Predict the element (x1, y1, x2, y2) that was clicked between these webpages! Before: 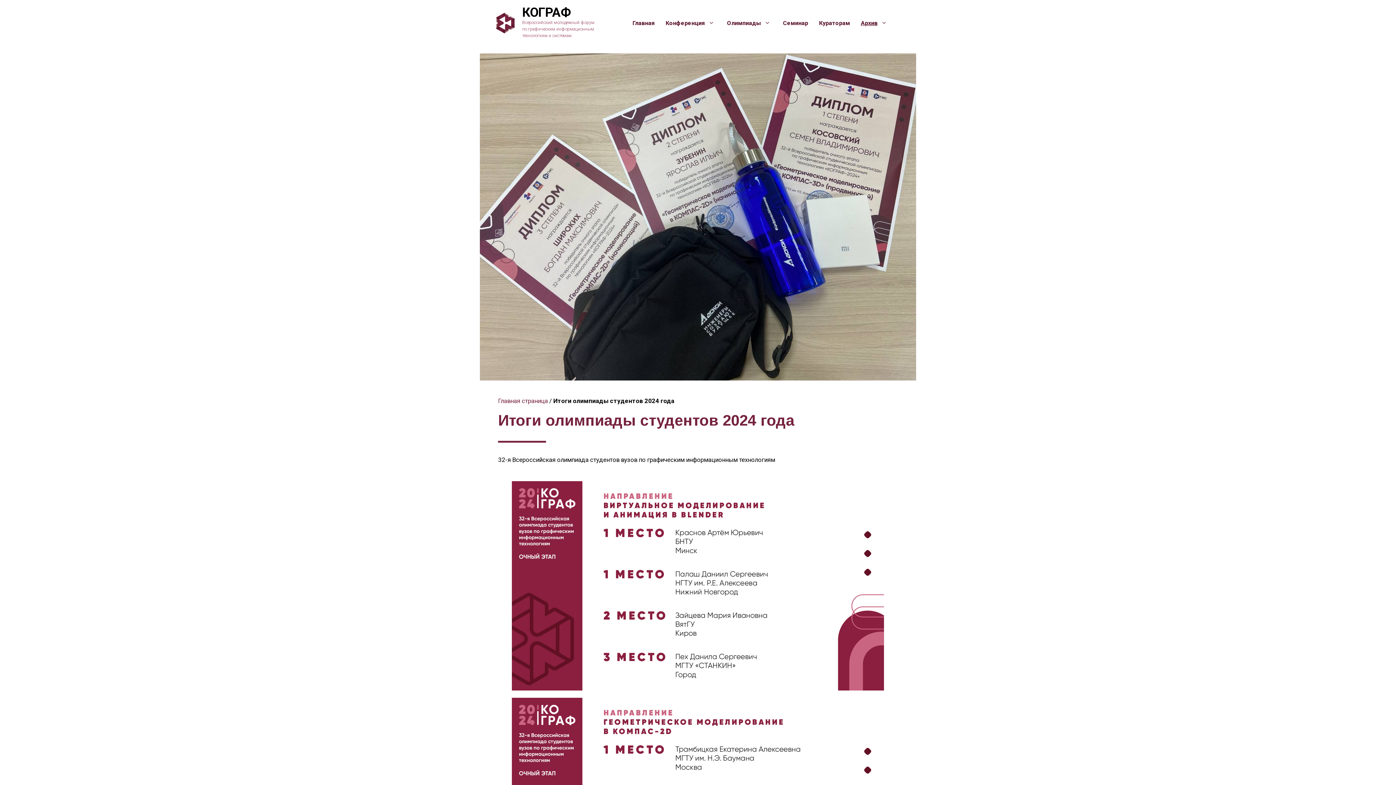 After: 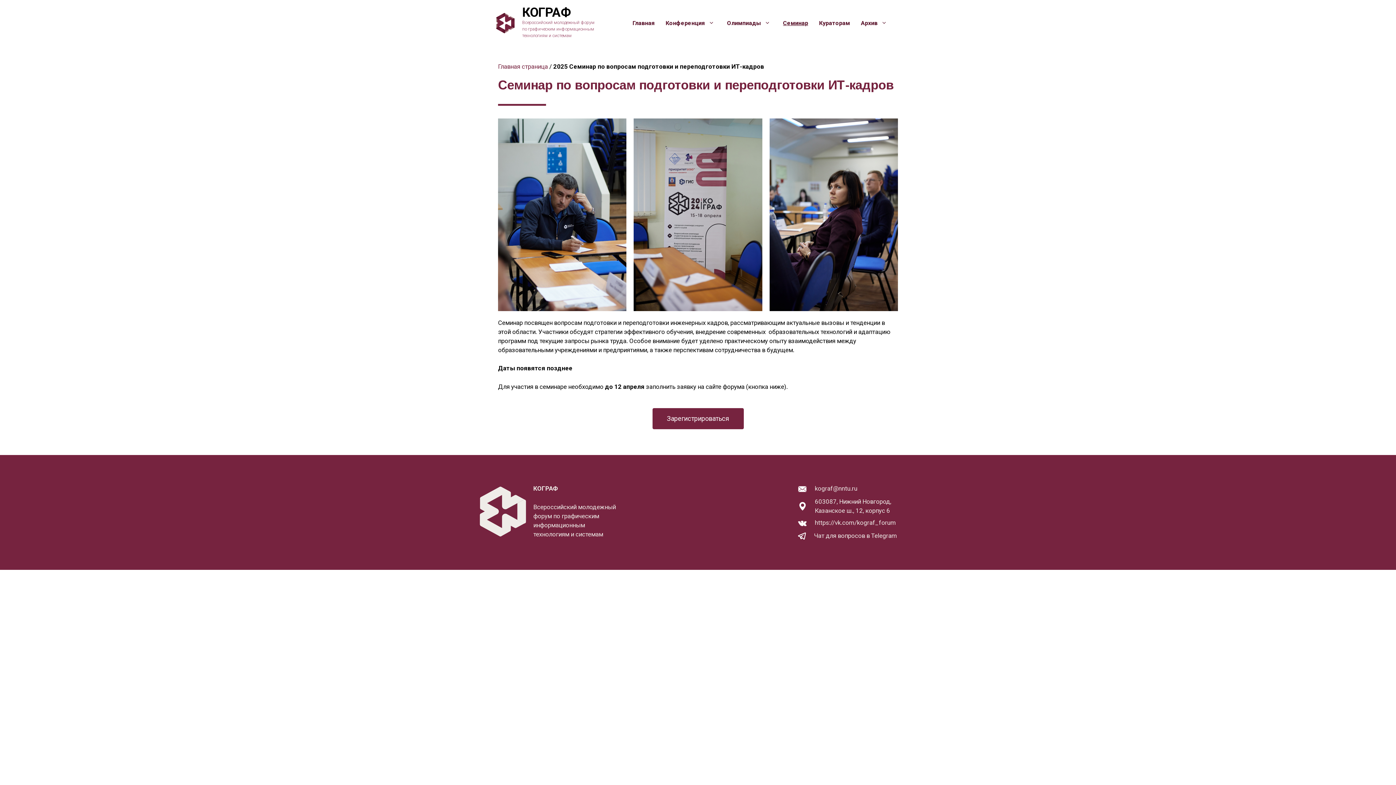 Action: bbox: (777, 12, 813, 34) label: Семинар